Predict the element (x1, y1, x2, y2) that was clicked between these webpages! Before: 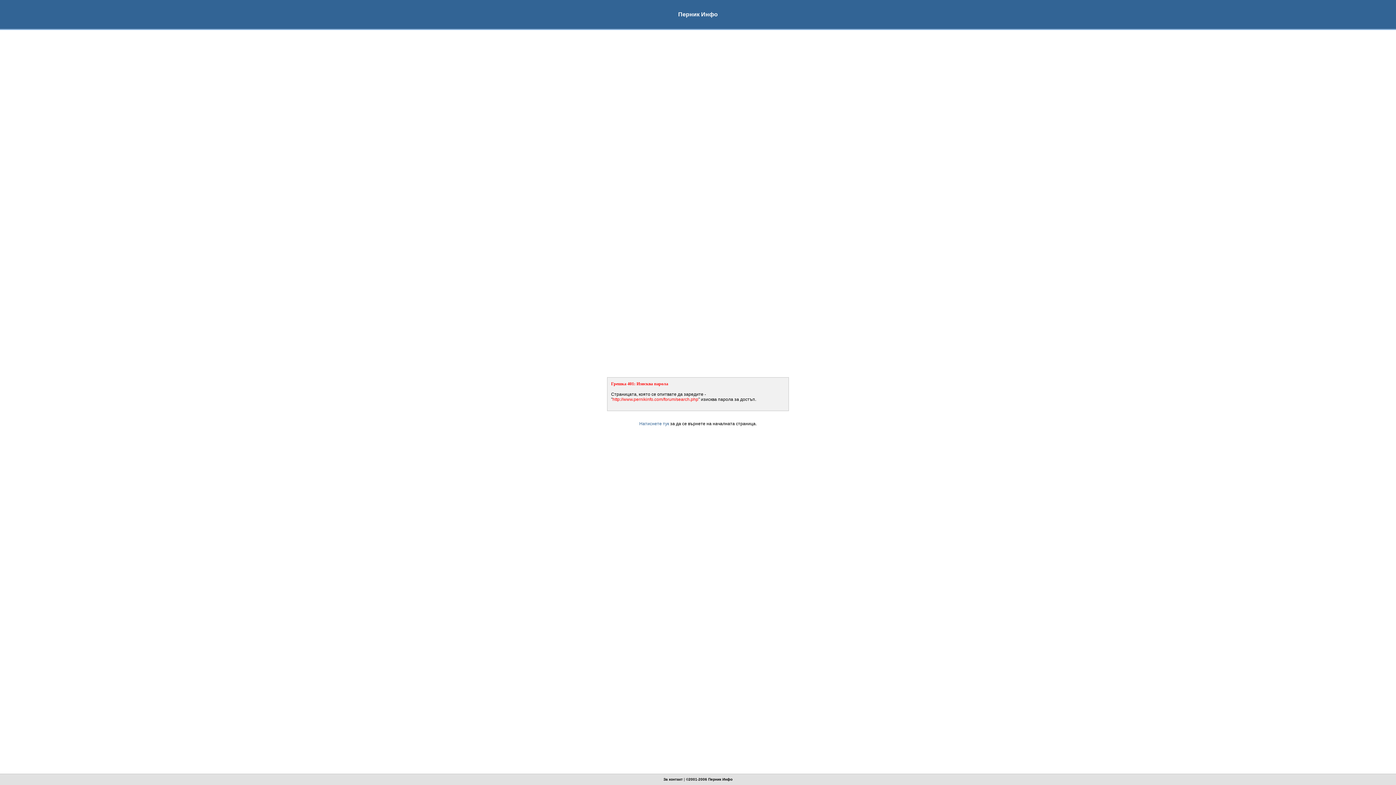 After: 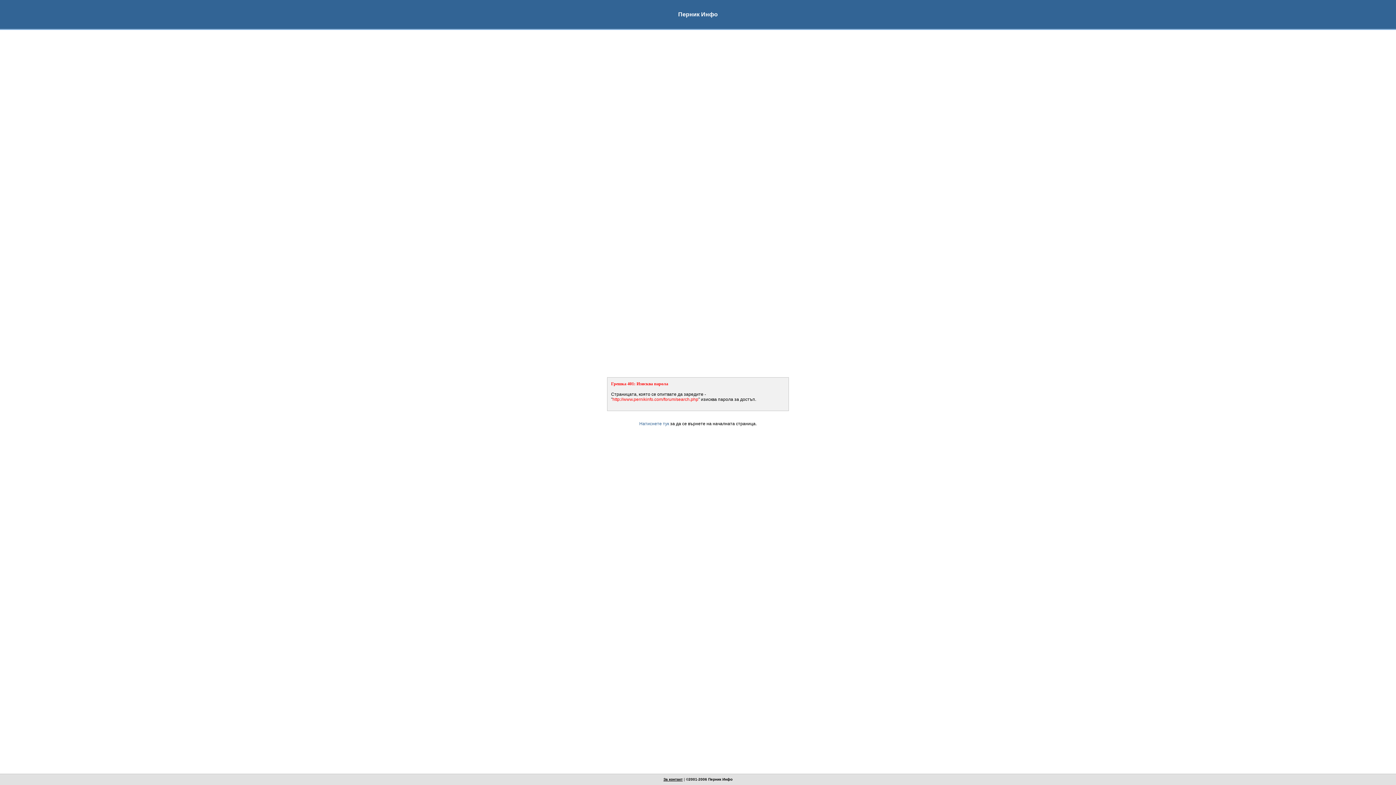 Action: bbox: (663, 777, 682, 781) label: За контакт